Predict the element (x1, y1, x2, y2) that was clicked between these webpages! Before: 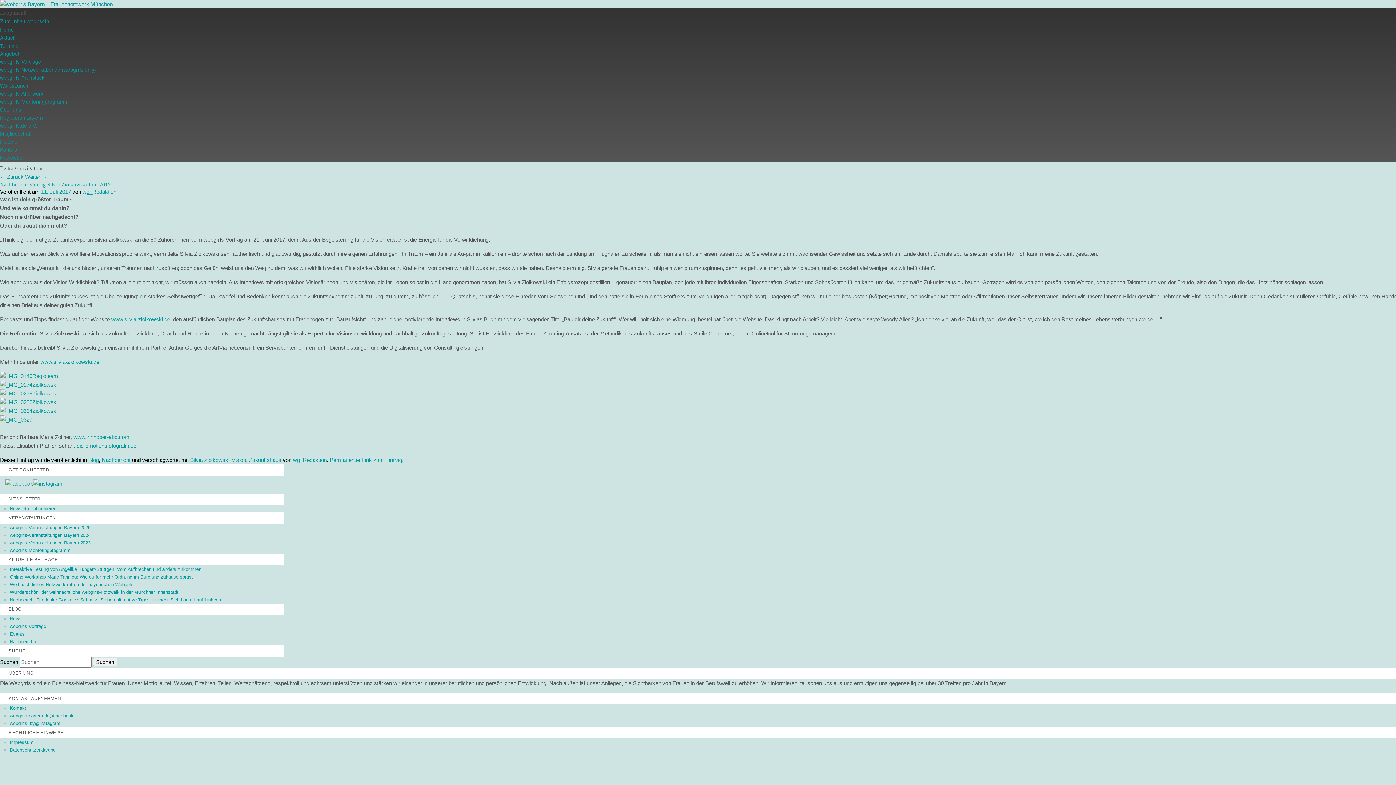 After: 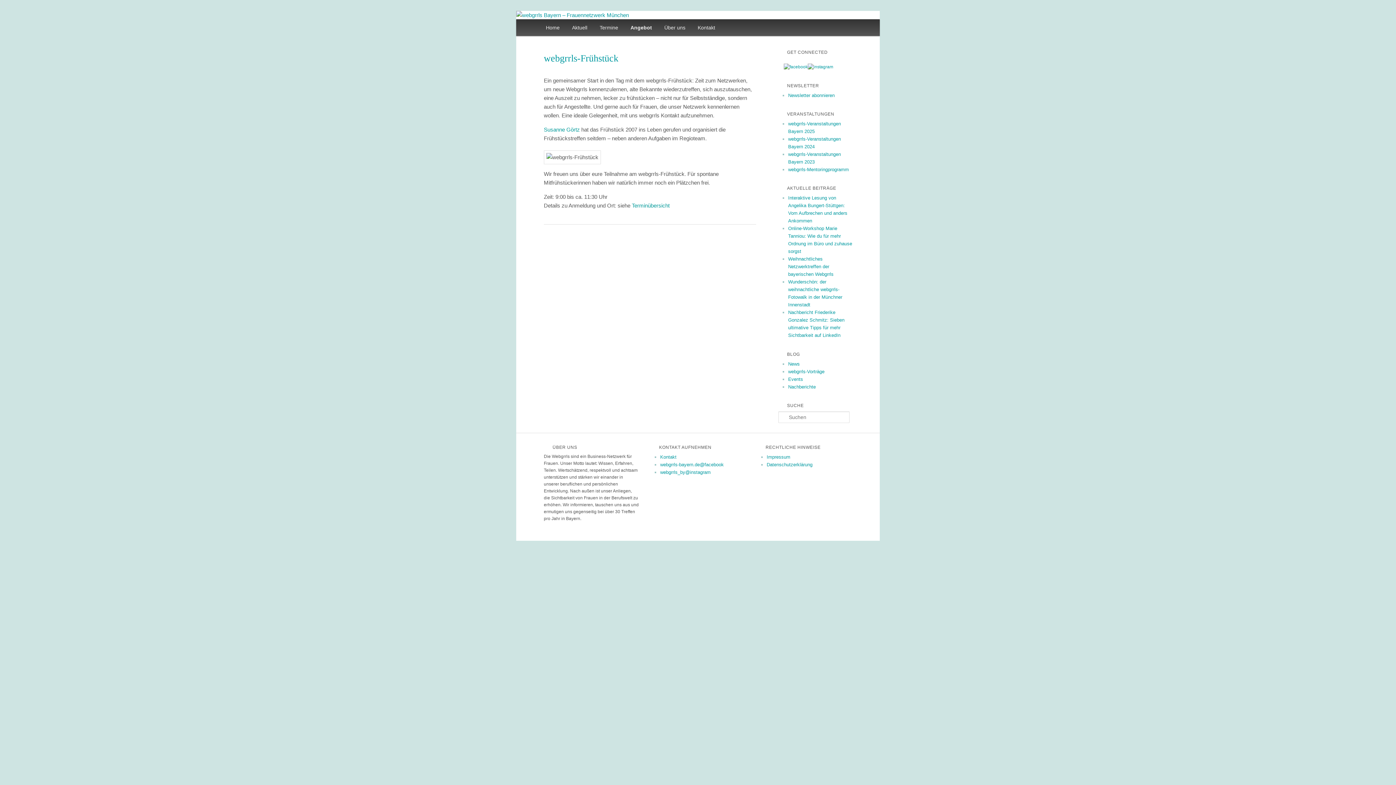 Action: bbox: (0, 74, 44, 80) label: webgrrls-Frühstück